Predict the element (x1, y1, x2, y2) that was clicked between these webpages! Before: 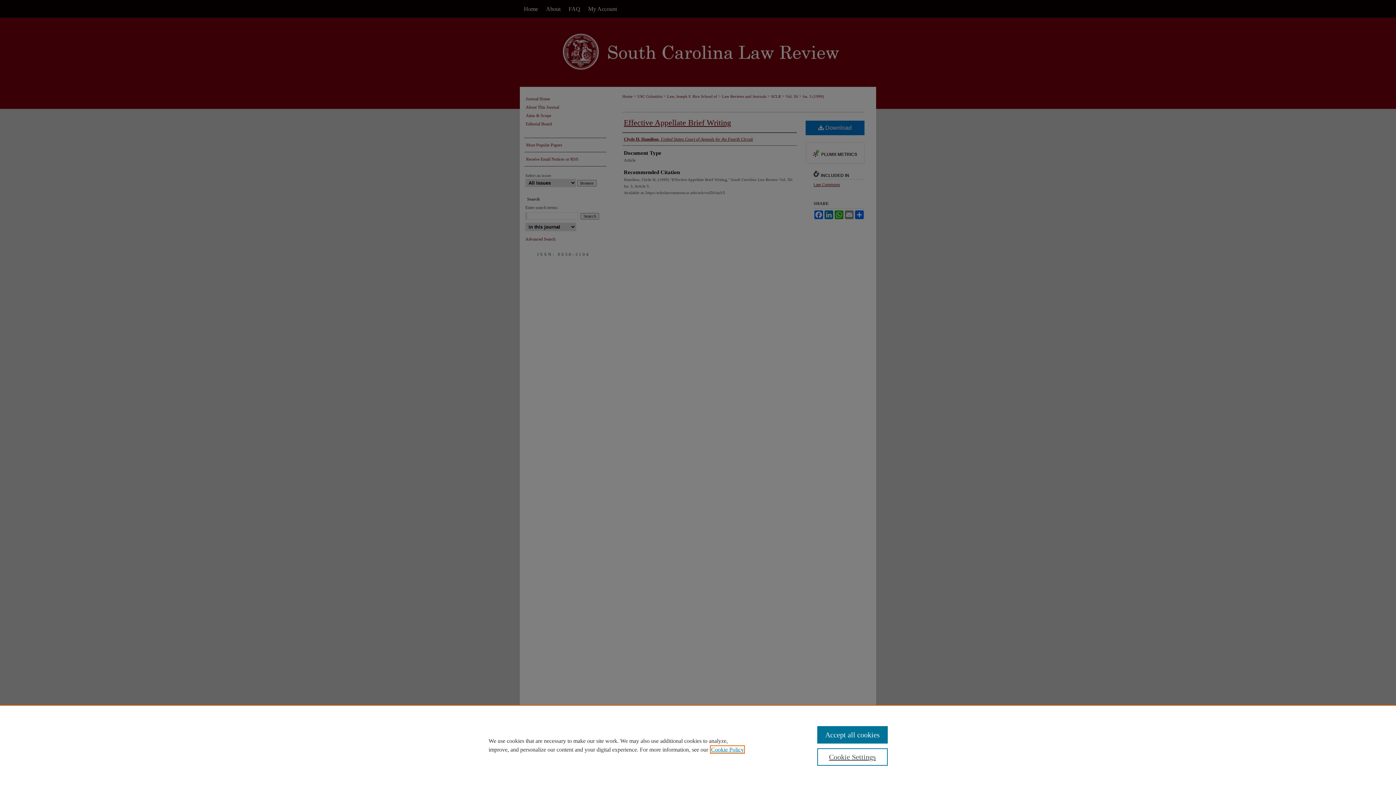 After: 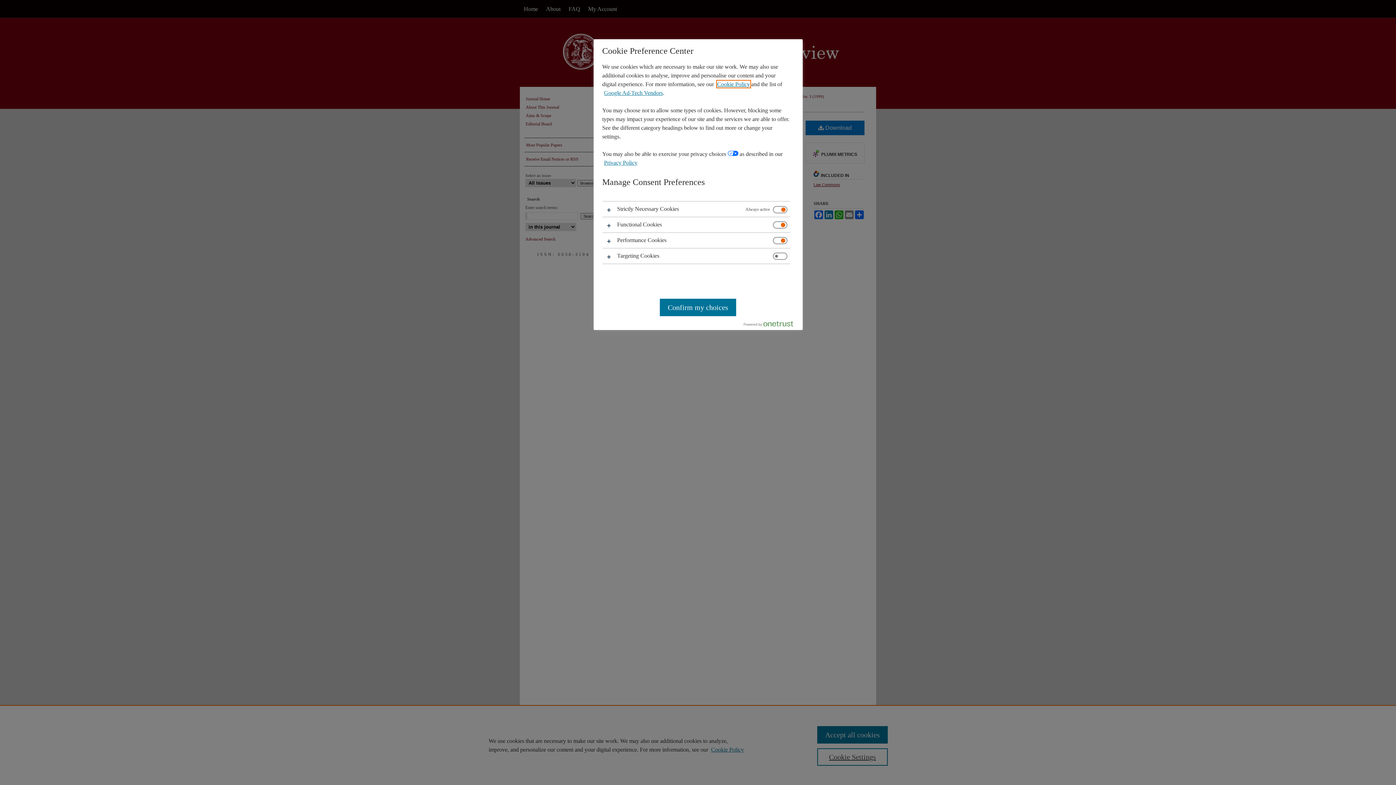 Action: bbox: (817, 748, 887, 766) label: Cookie Settings